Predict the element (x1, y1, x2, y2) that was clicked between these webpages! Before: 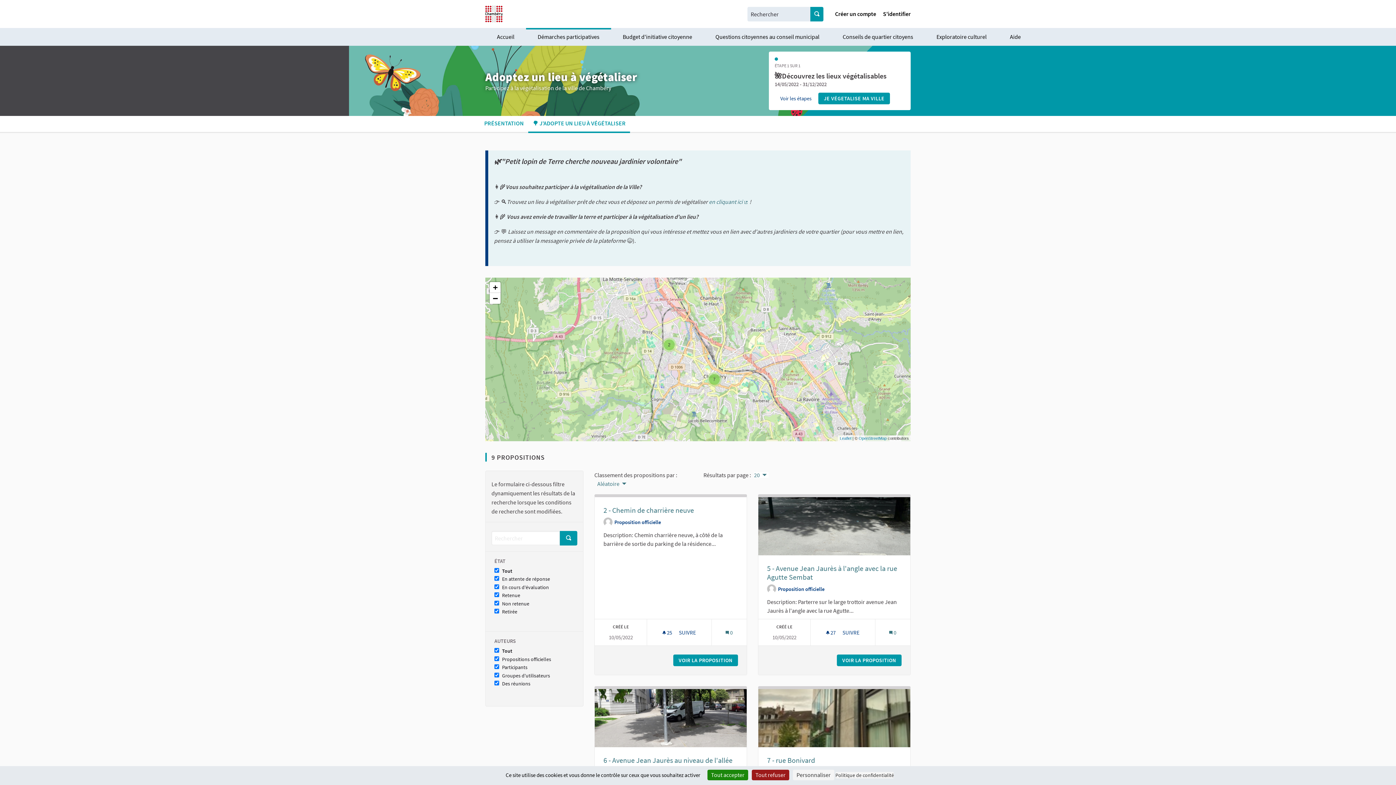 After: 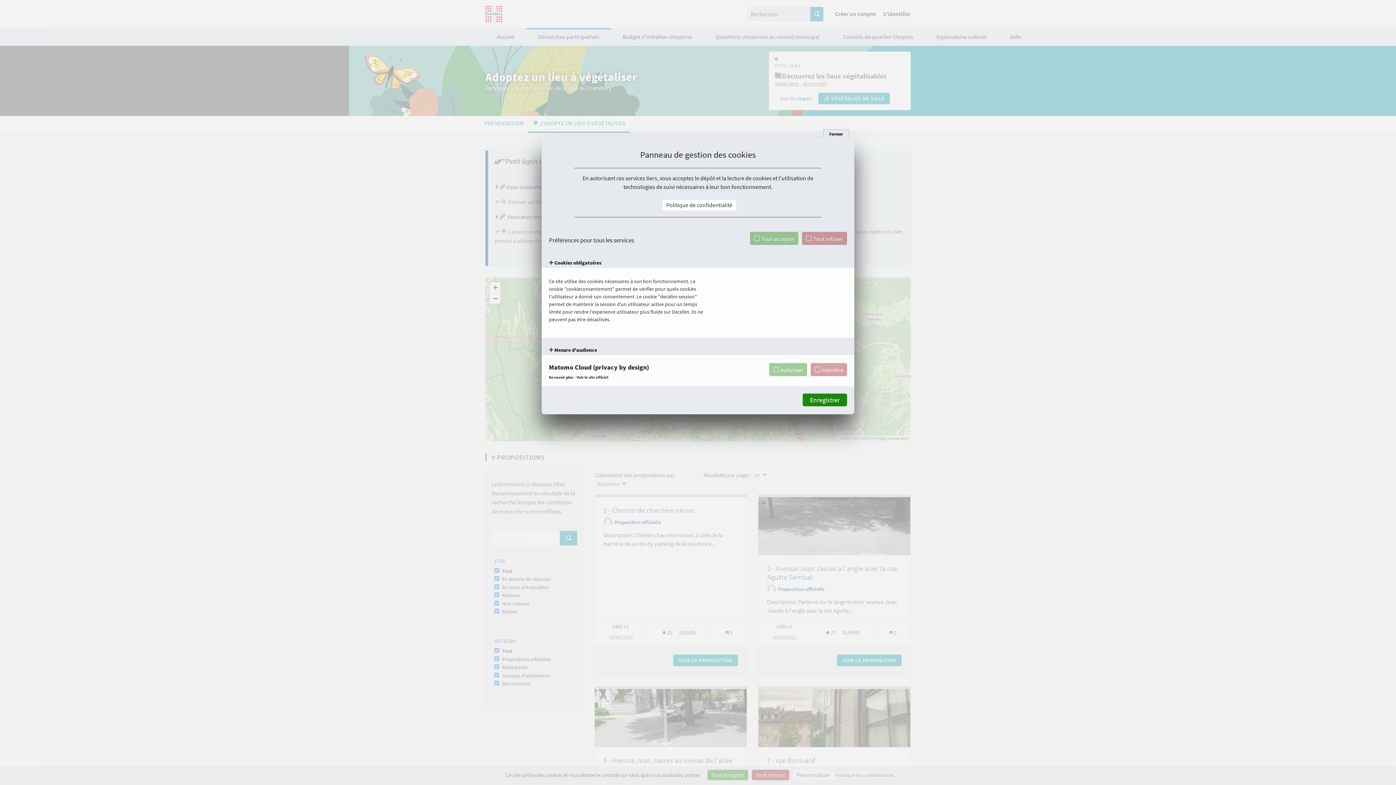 Action: label: Personnaliser (fenêtre modale) bbox: (793, 770, 834, 780)